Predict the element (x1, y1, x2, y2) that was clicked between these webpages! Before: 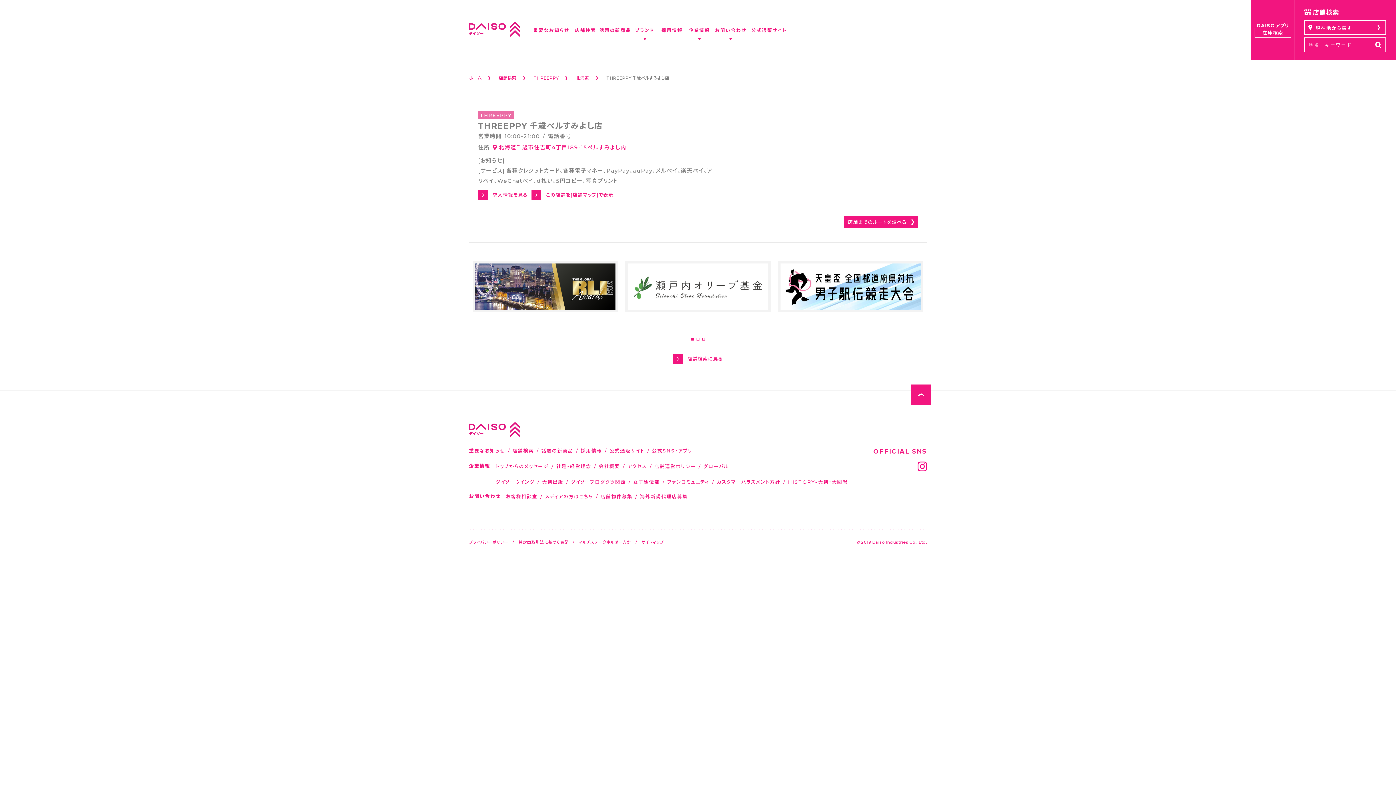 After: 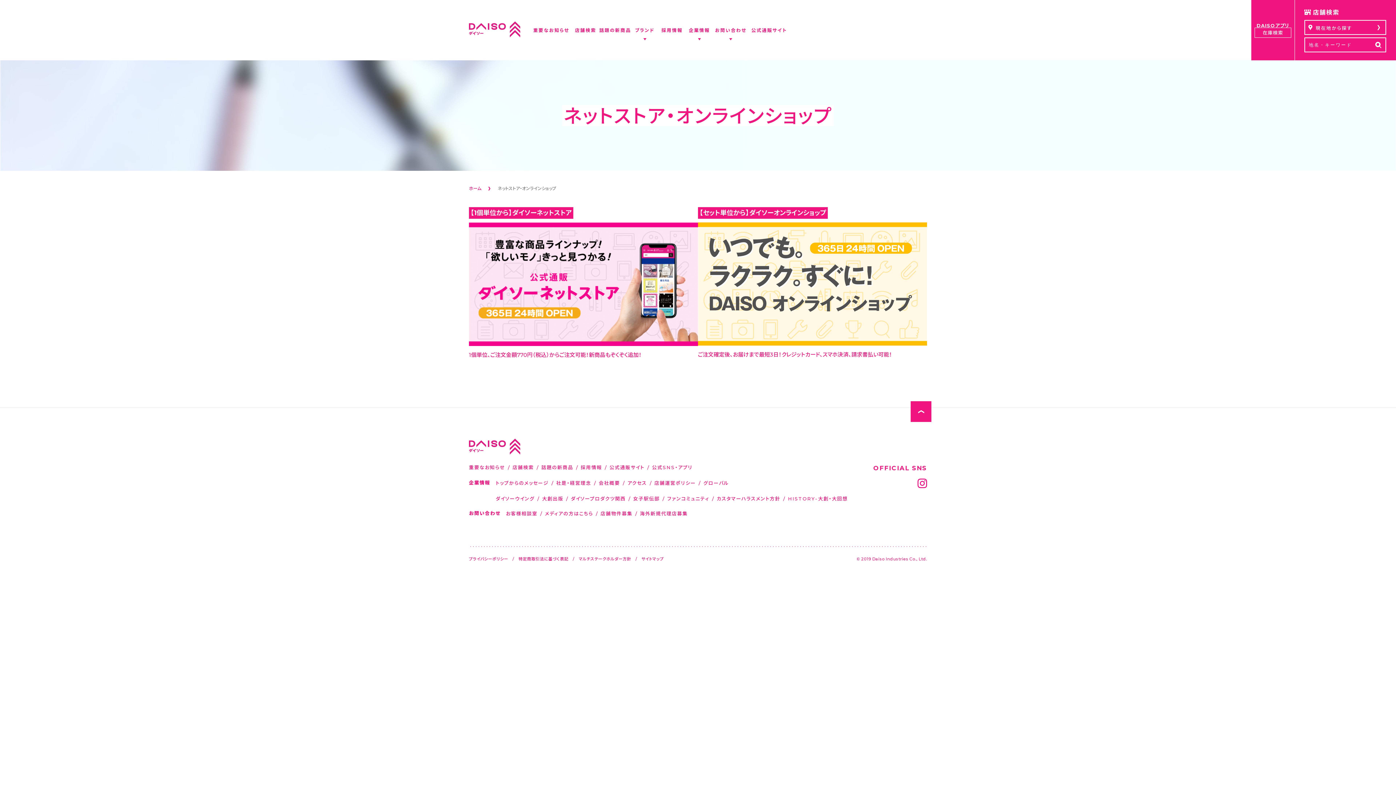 Action: bbox: (748, 0, 790, 60) label: 公式通販サイト